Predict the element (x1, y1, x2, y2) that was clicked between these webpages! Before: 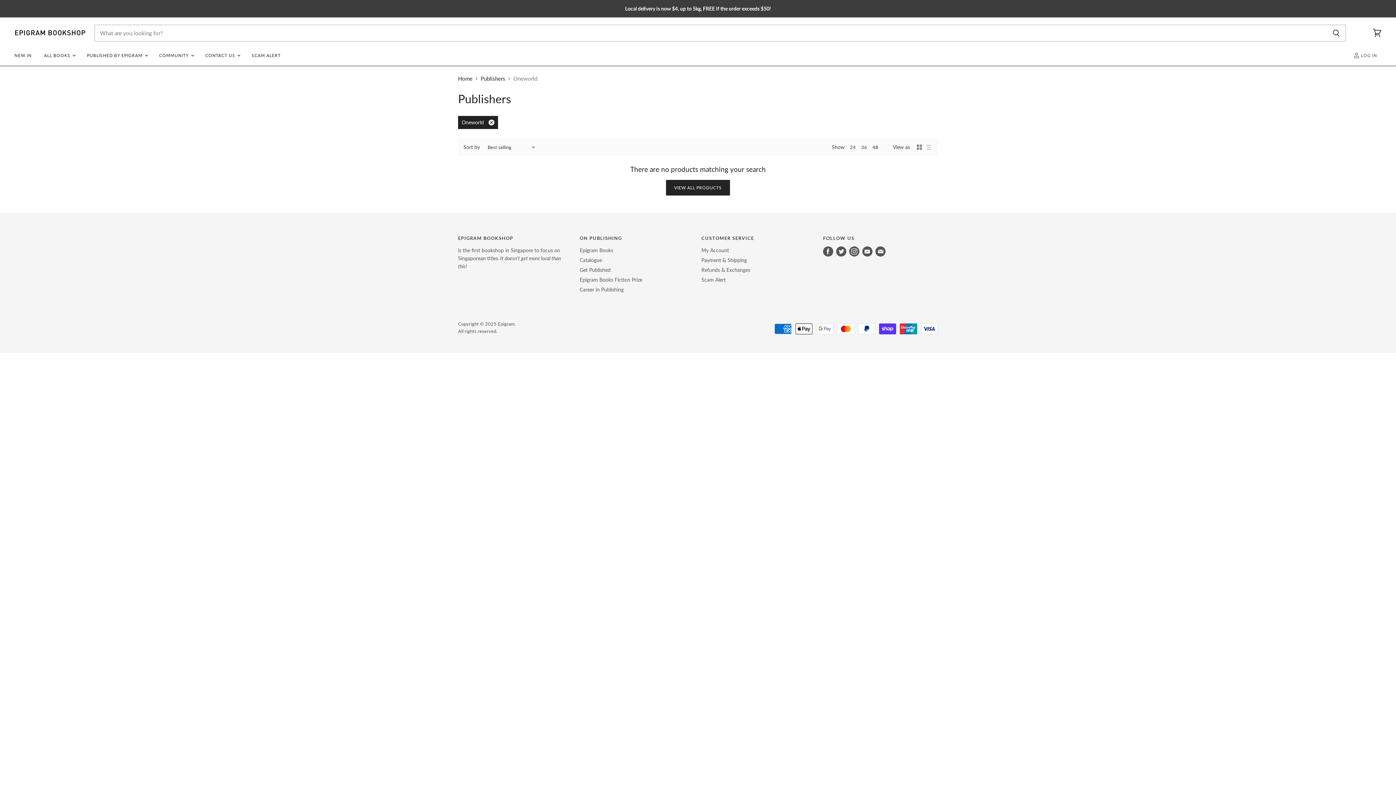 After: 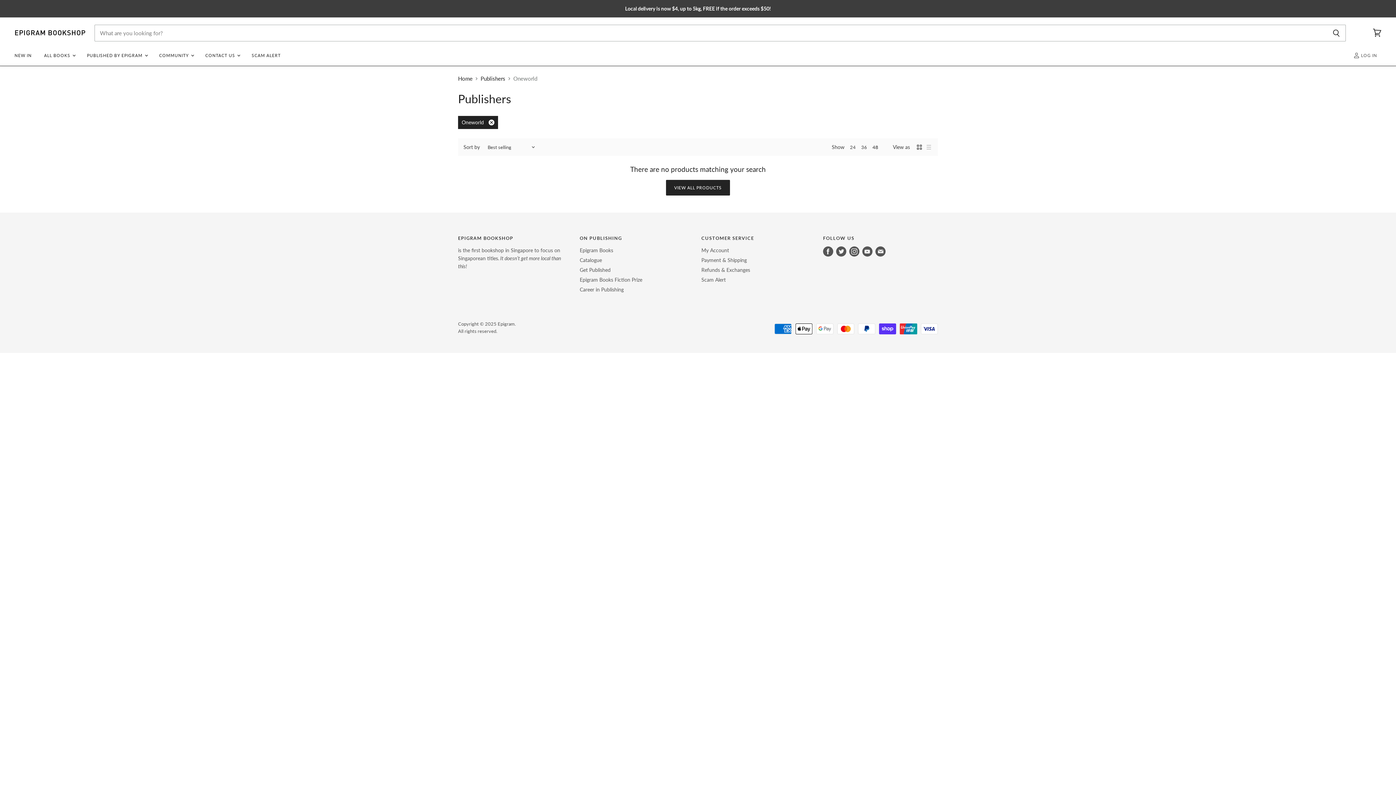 Action: bbox: (848, 244, 861, 258) label: Find us on Instagram